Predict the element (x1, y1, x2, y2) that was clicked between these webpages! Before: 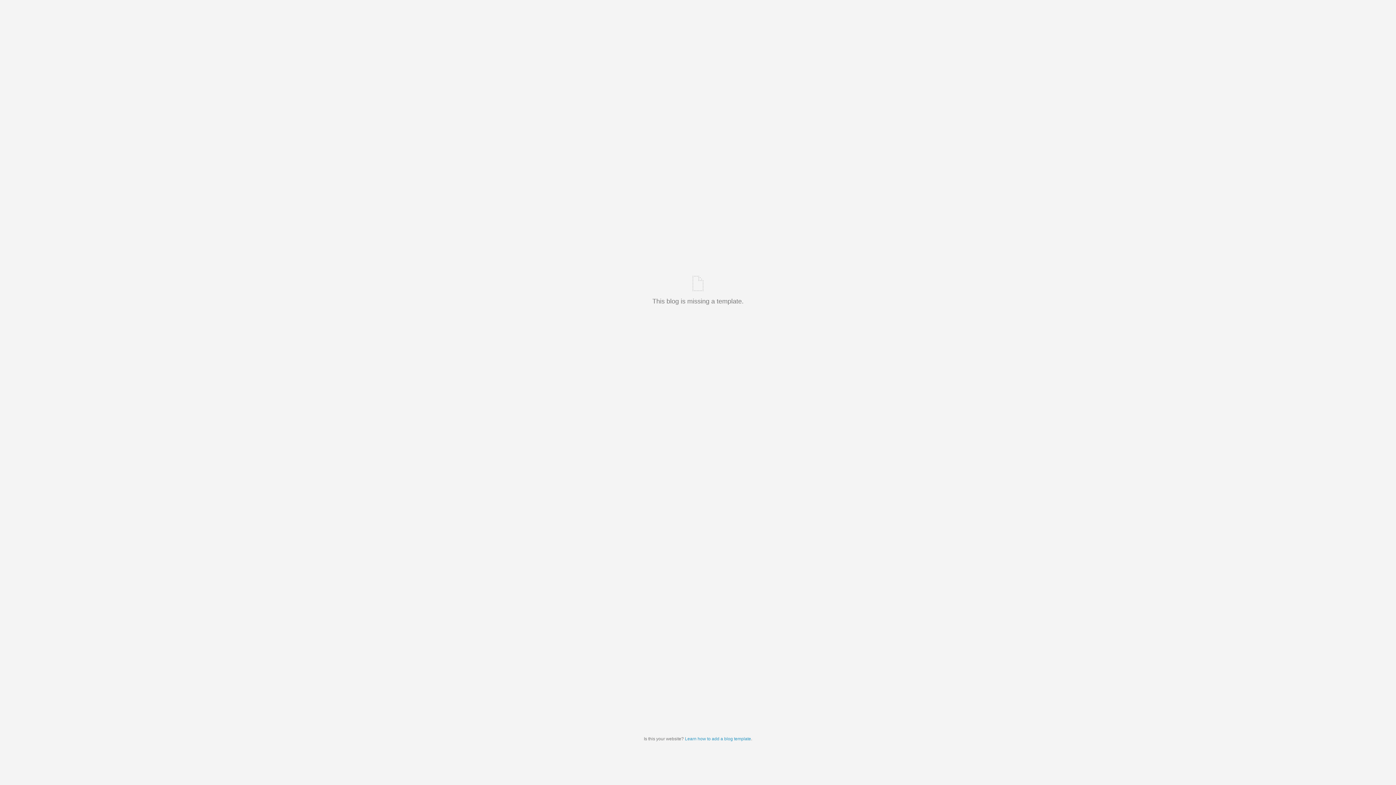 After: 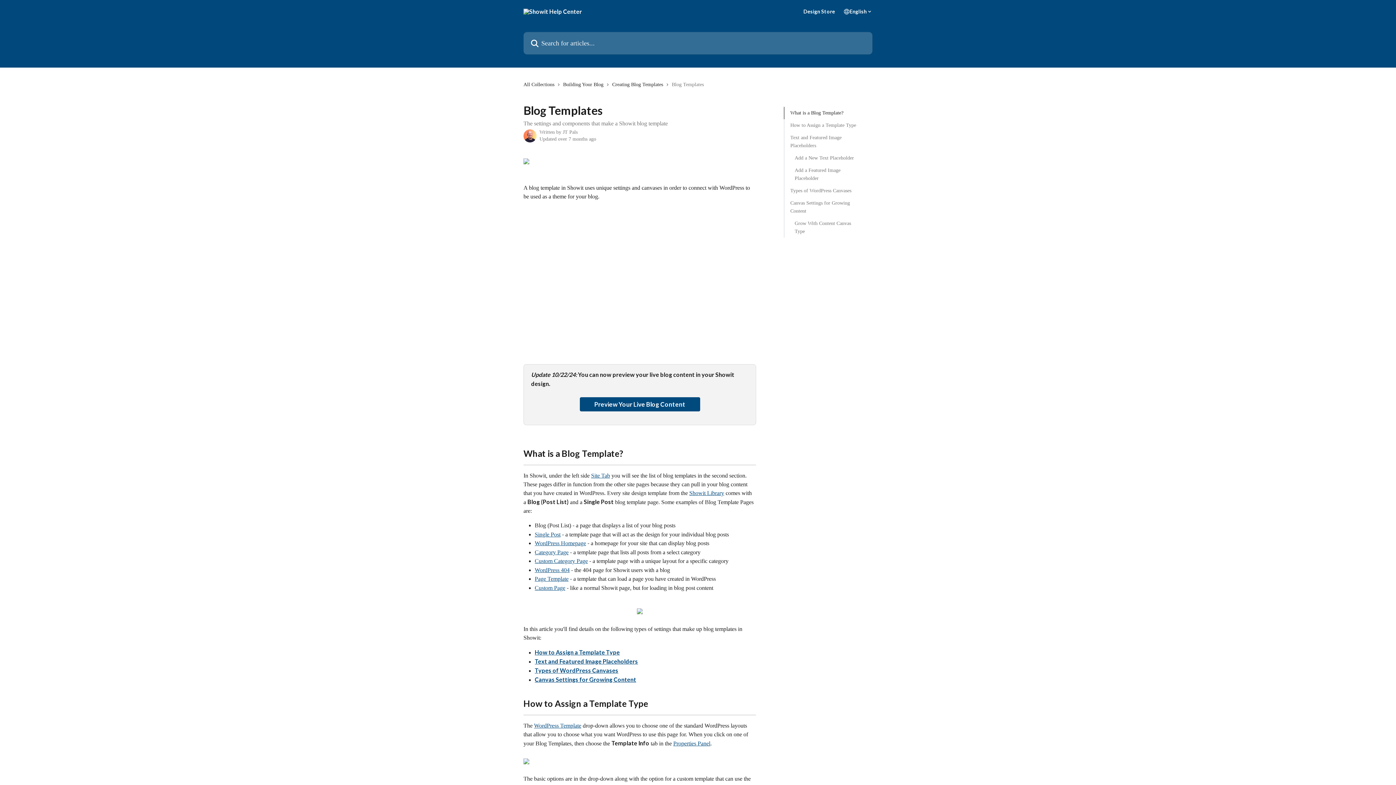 Action: label: Learn how to add a blog template bbox: (685, 736, 751, 741)